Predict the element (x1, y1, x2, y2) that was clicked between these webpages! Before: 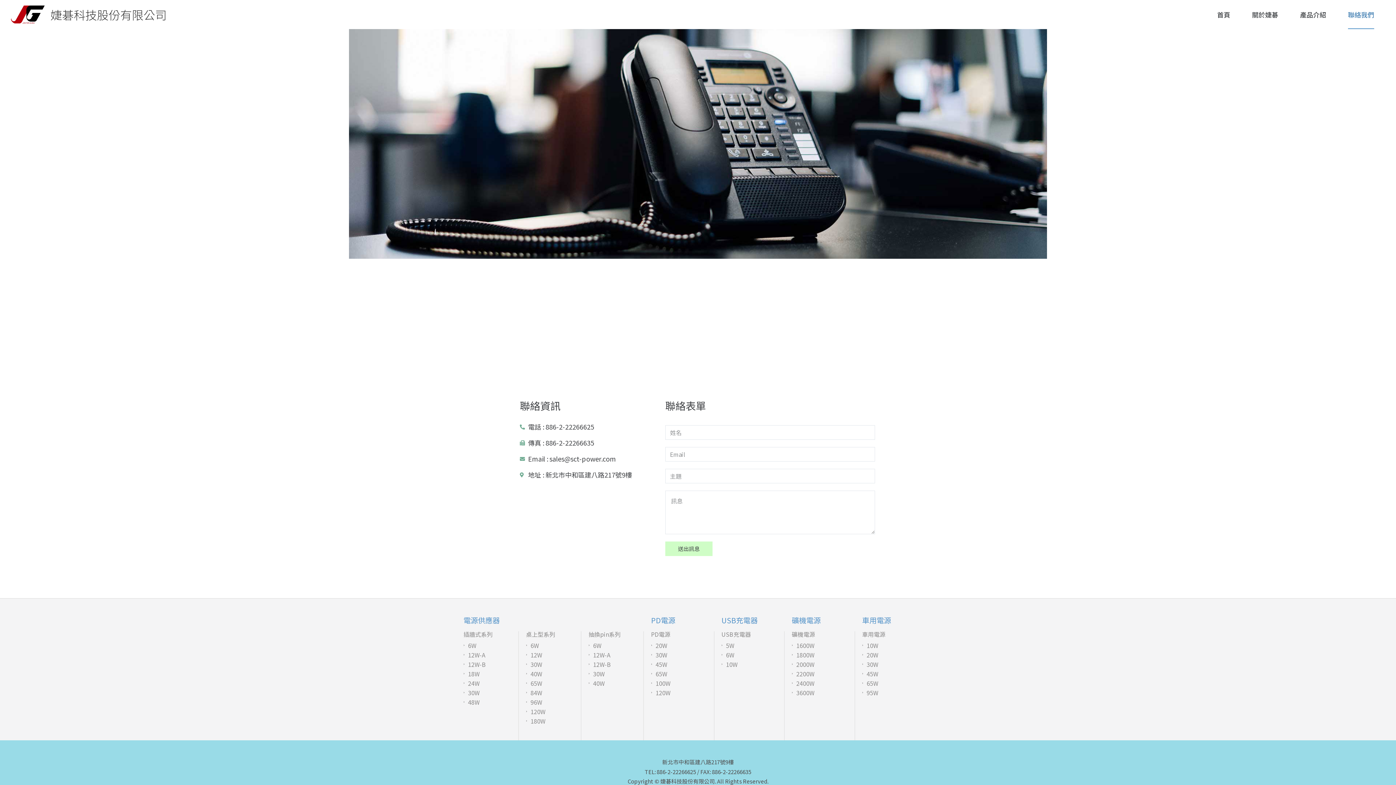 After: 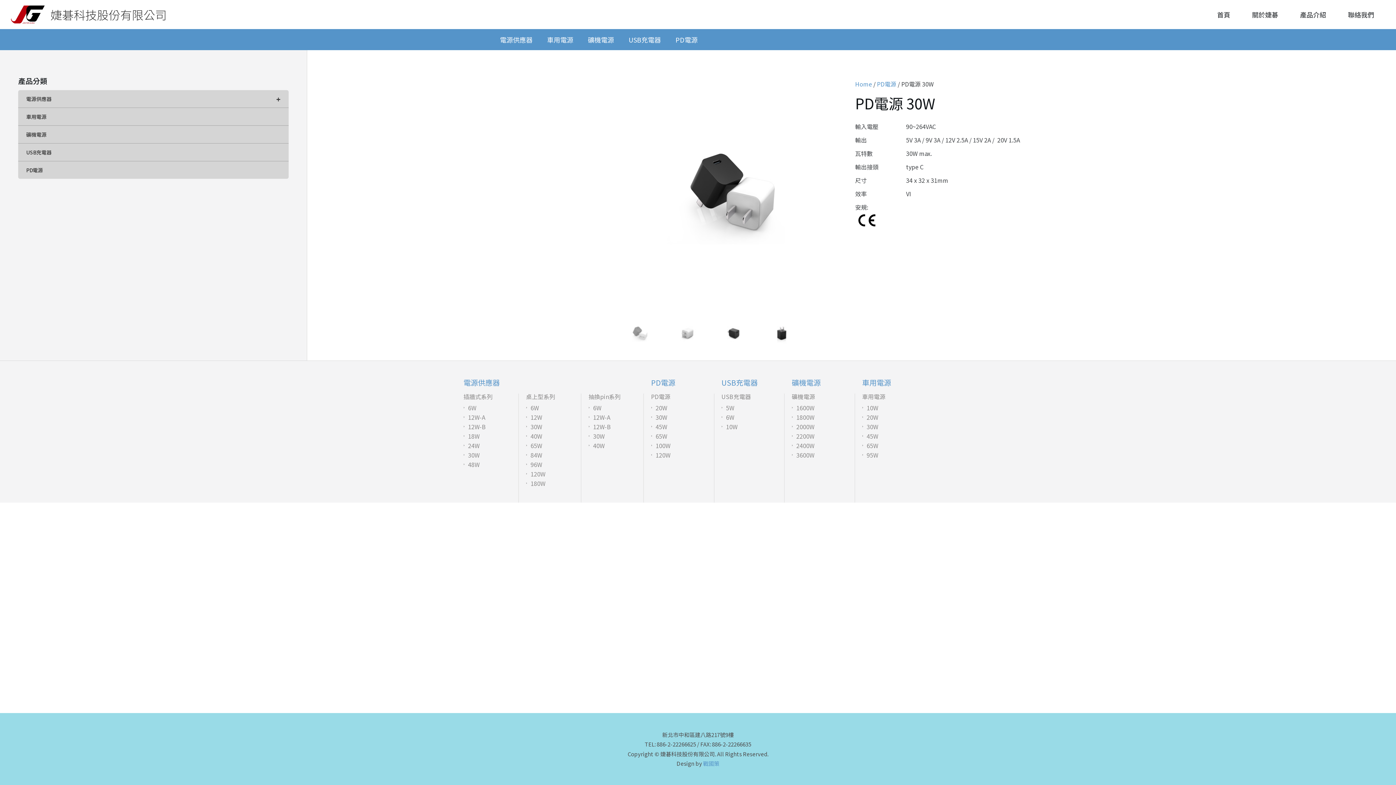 Action: bbox: (651, 650, 714, 660) label: 30W